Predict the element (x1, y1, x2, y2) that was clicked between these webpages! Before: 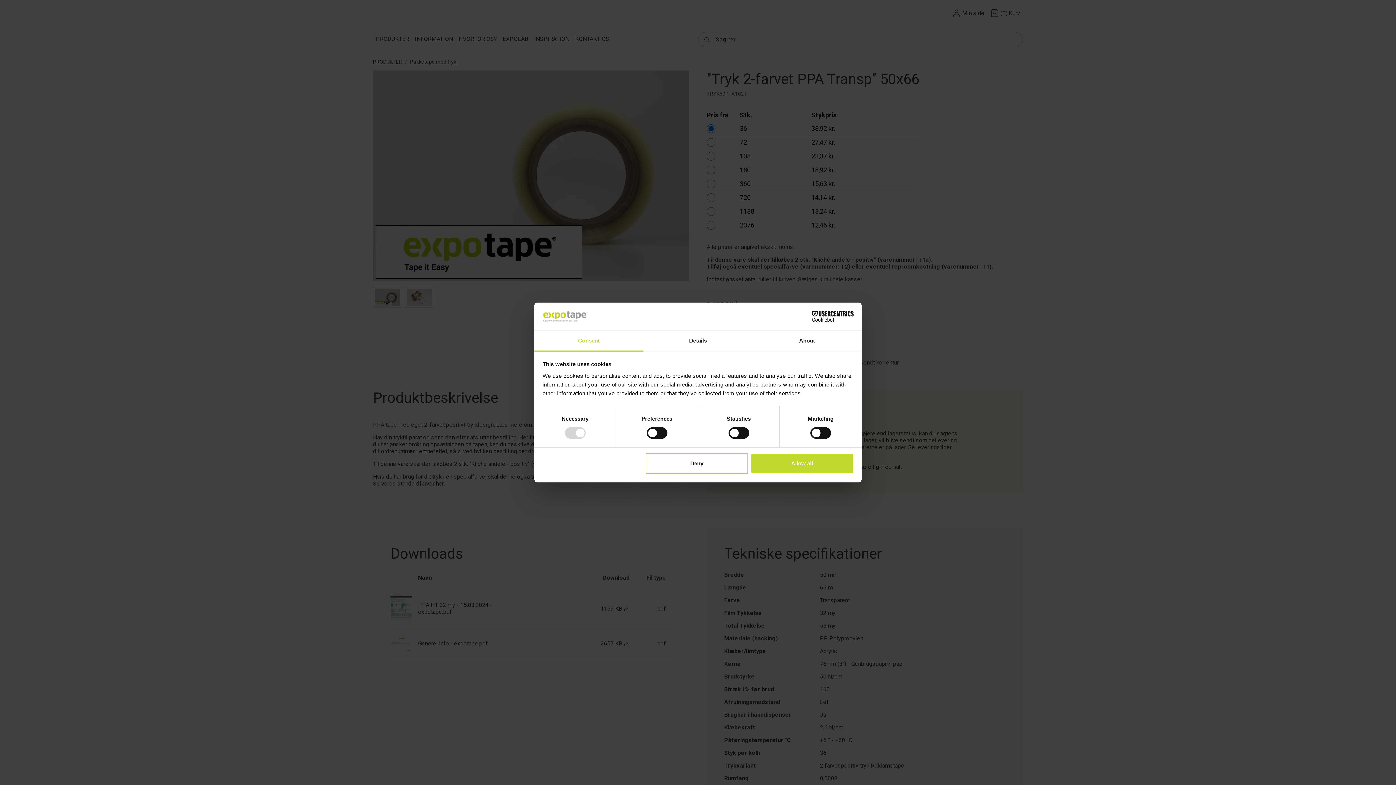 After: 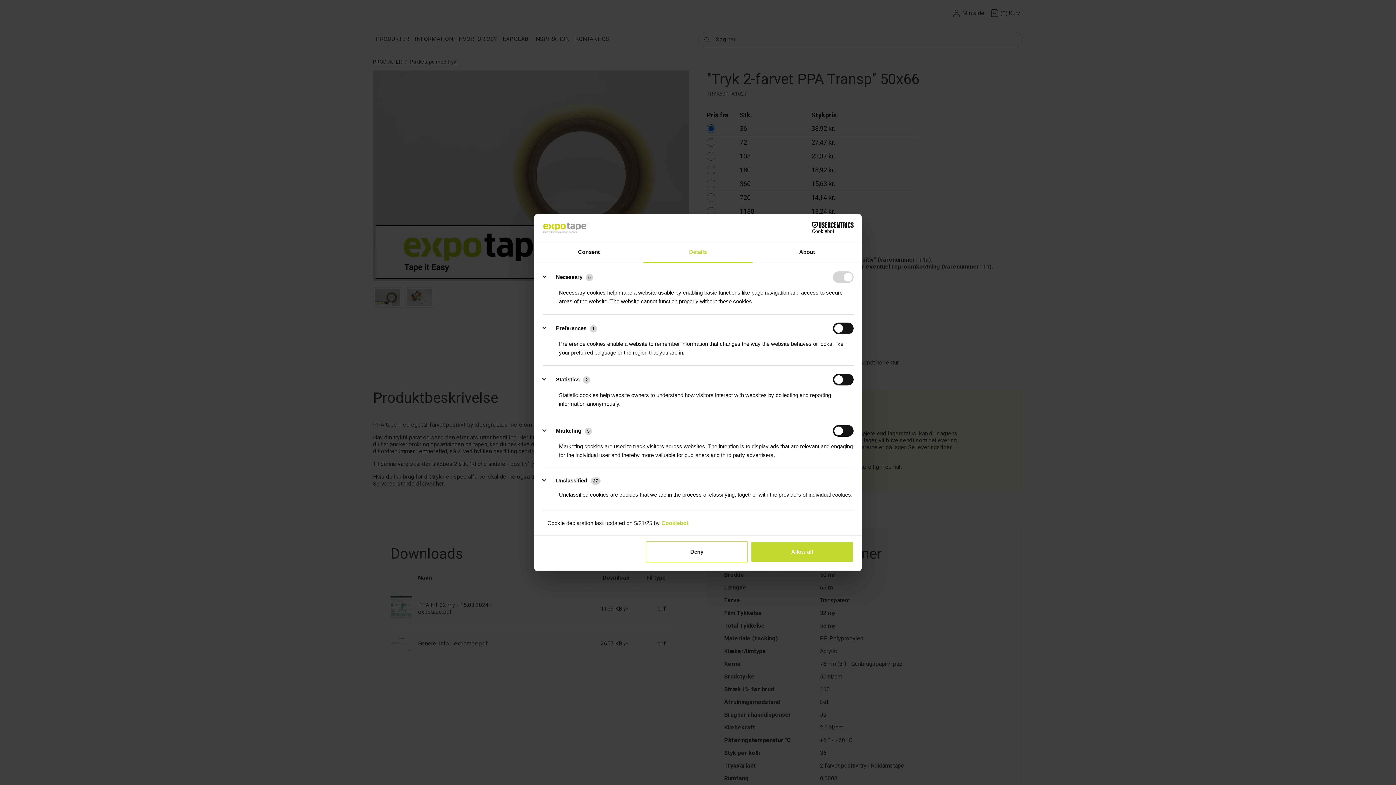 Action: bbox: (643, 331, 752, 351) label: Details